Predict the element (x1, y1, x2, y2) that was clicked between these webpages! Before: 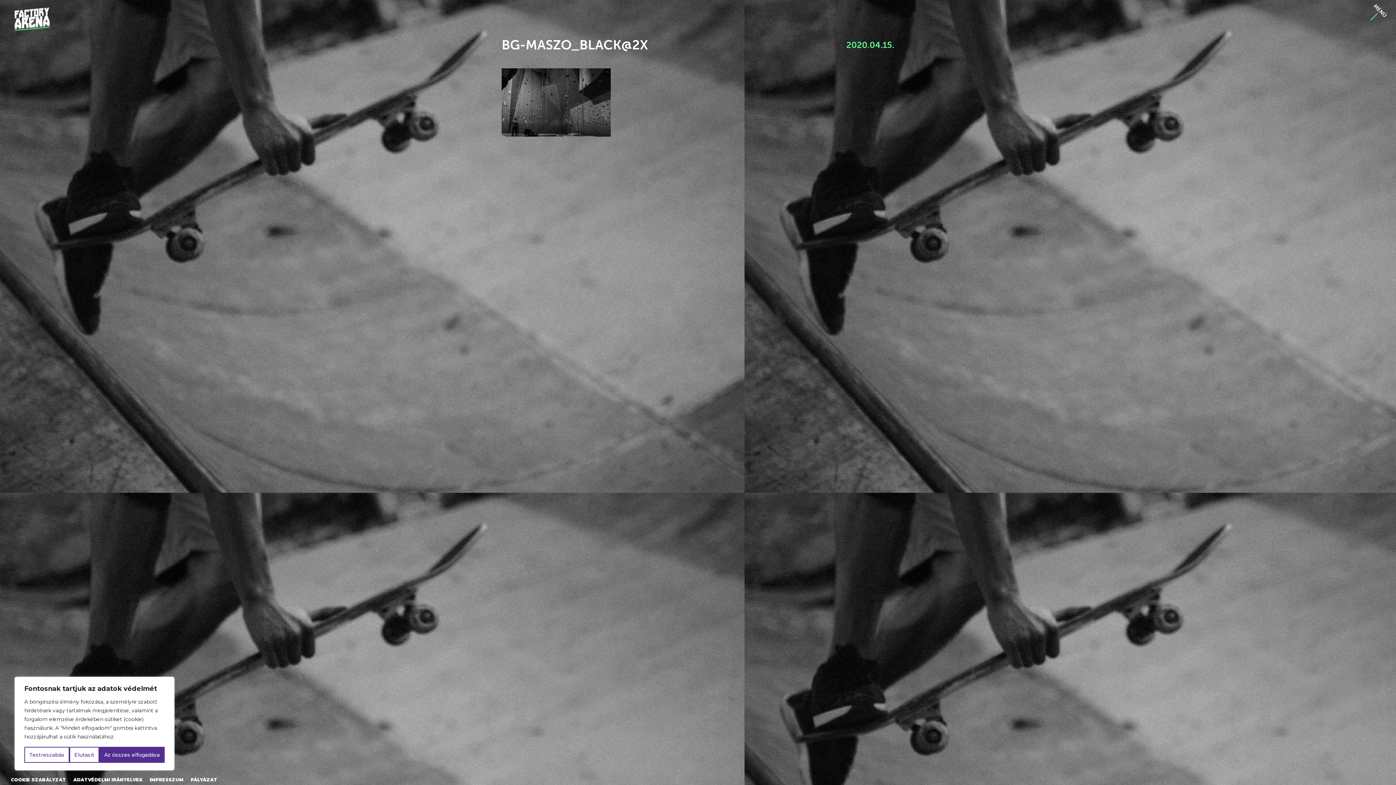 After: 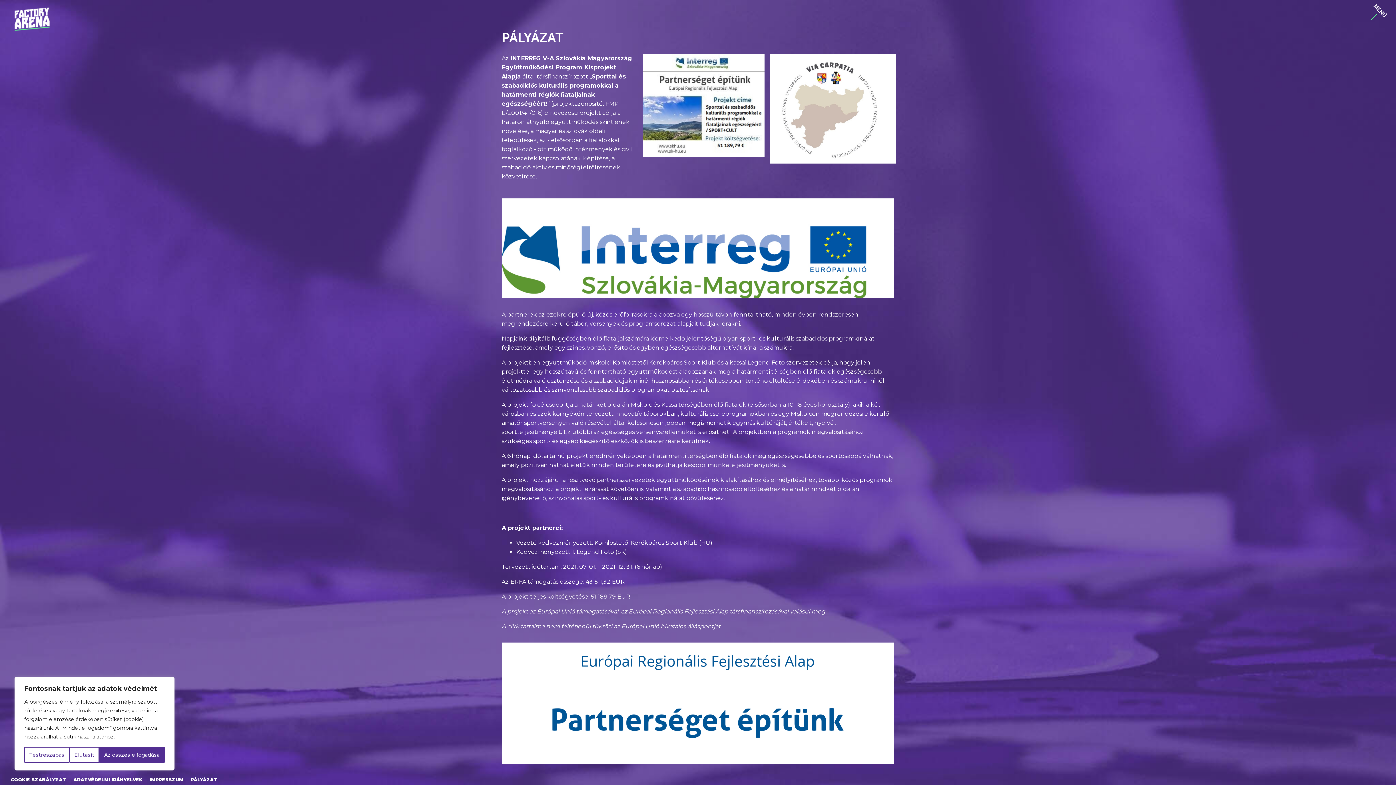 Action: label: PÁLYÁZAT bbox: (187, 776, 221, 785)